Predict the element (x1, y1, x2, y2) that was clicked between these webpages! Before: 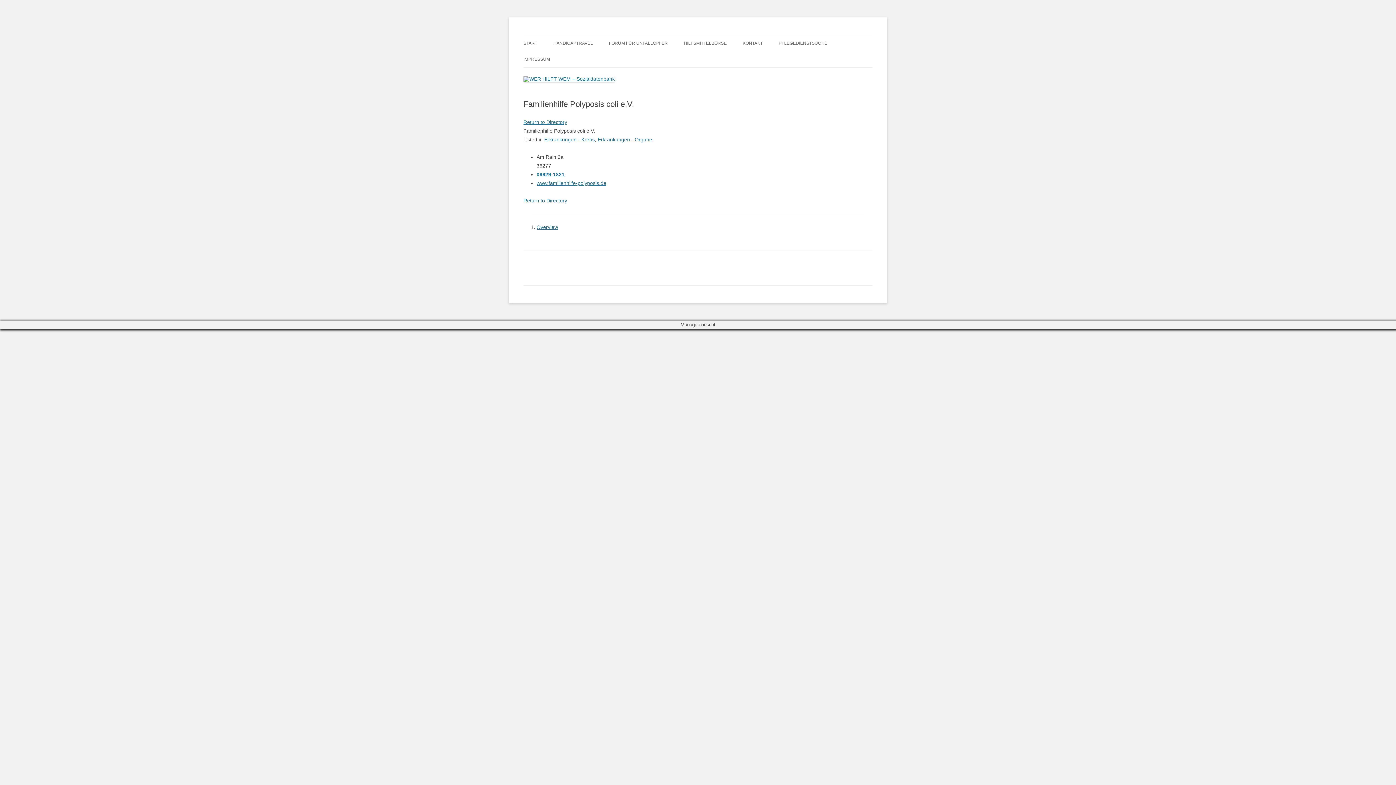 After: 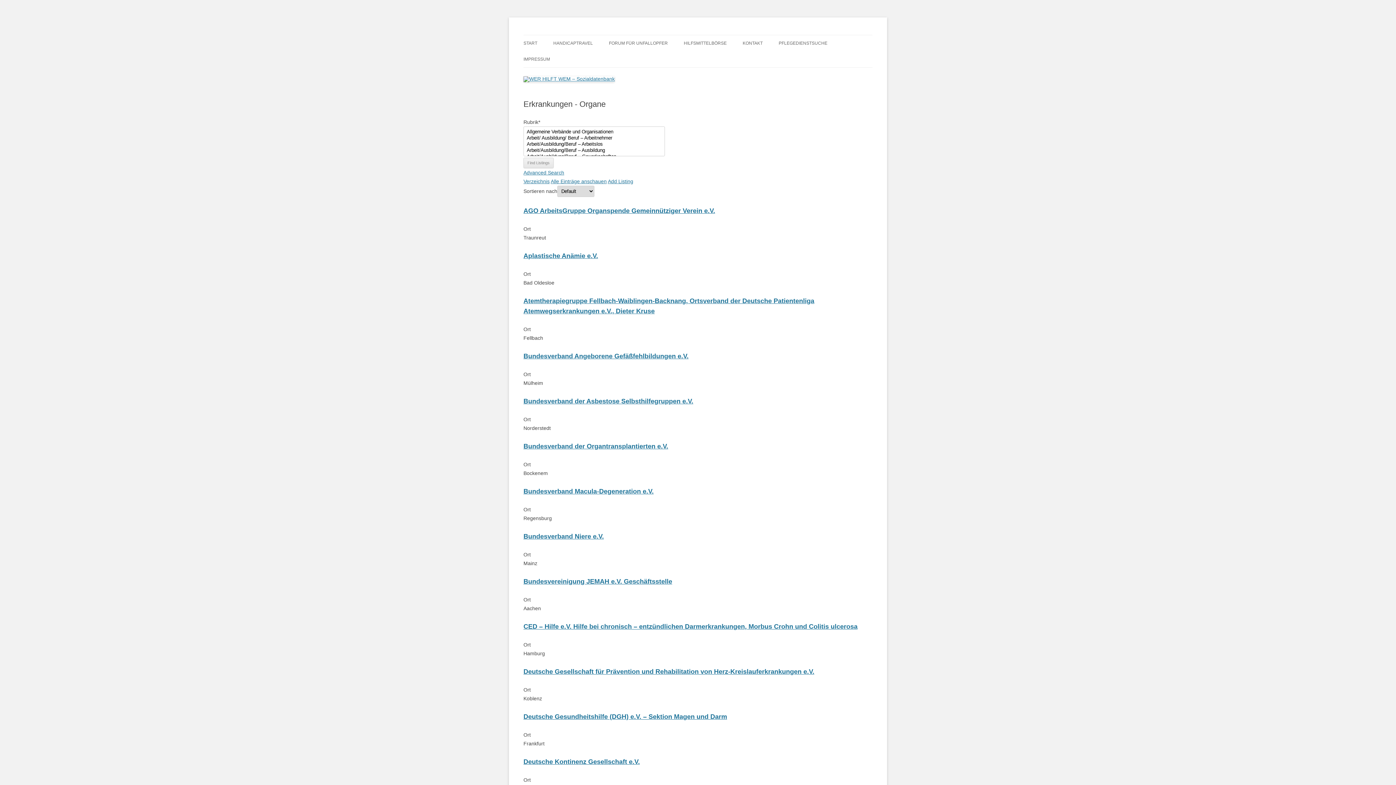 Action: label: Erkrankungen - Organe bbox: (597, 136, 652, 142)